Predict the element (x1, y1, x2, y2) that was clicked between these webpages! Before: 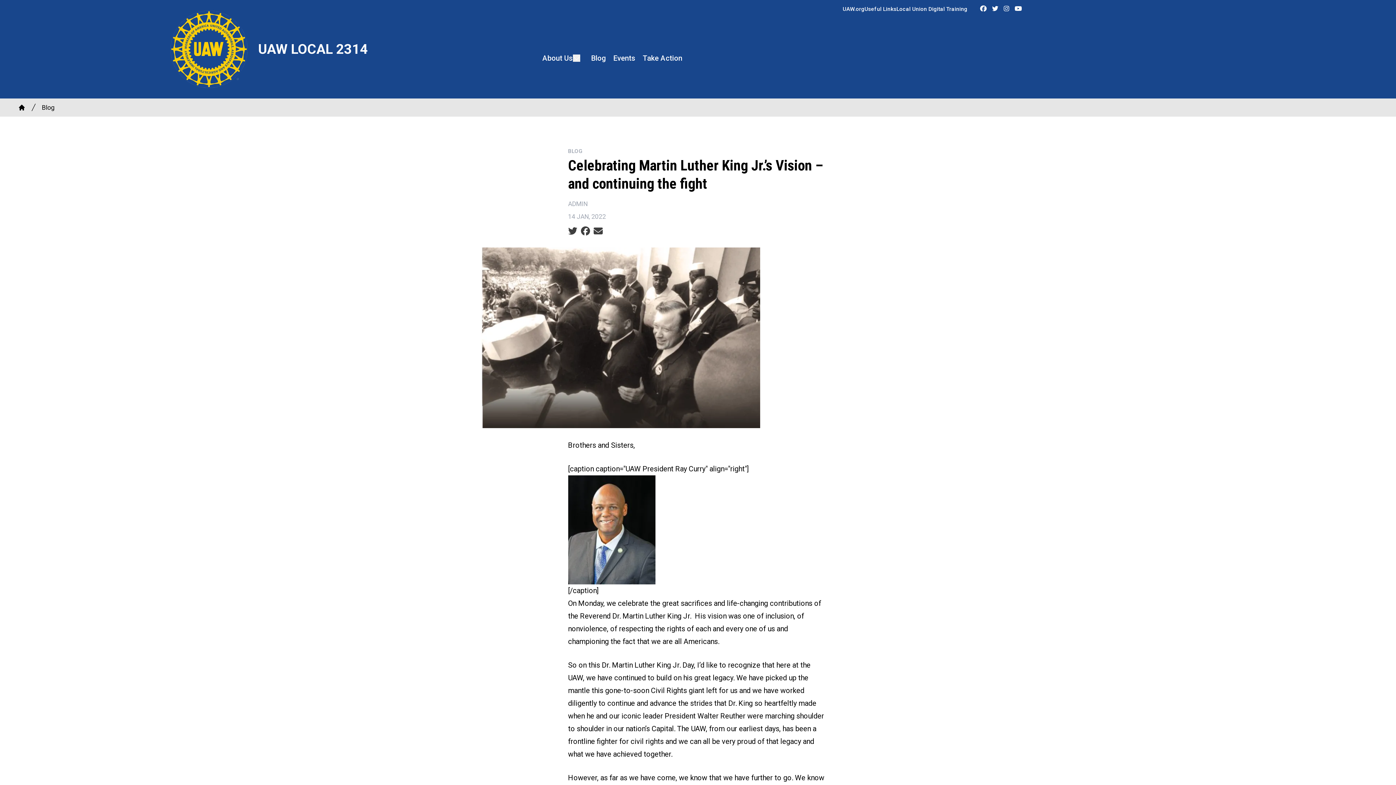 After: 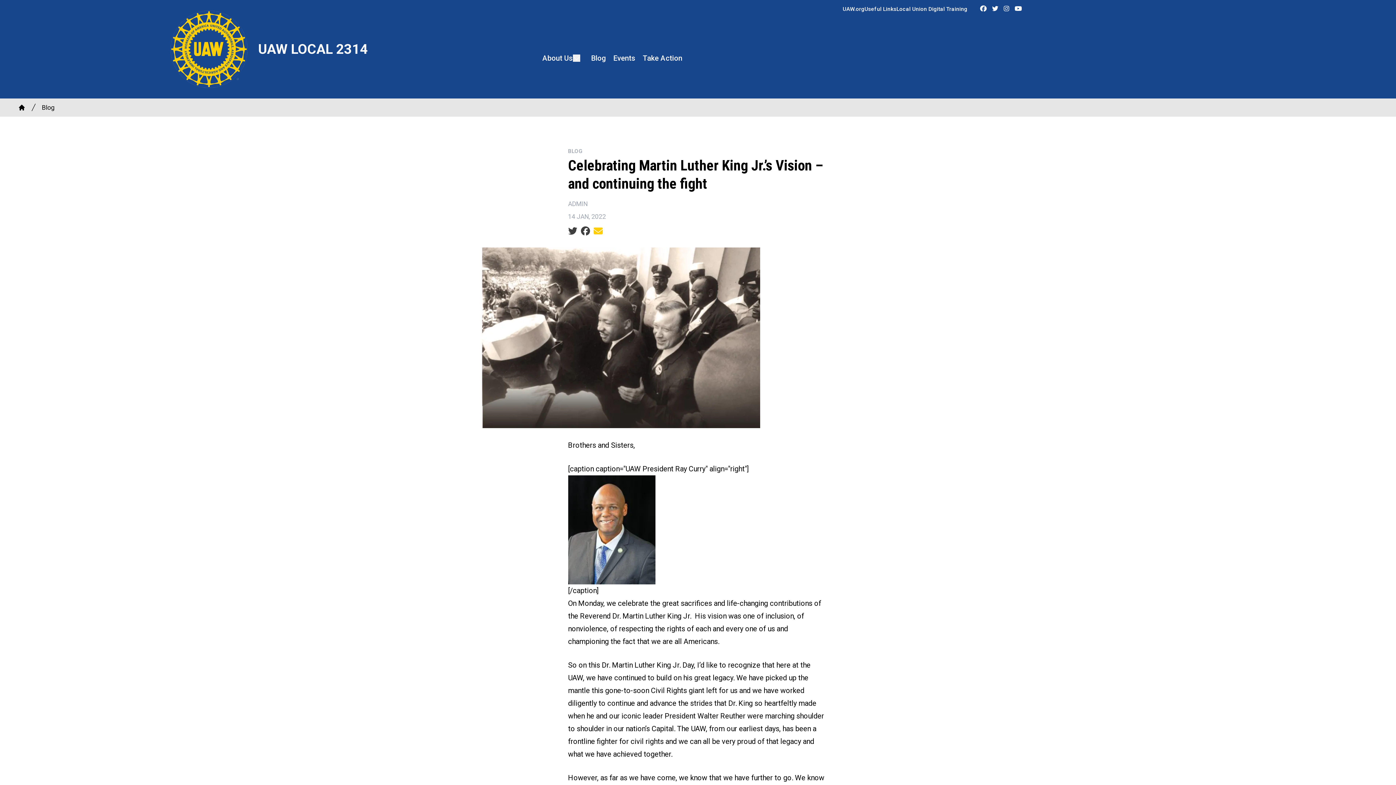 Action: bbox: (593, 225, 602, 236)